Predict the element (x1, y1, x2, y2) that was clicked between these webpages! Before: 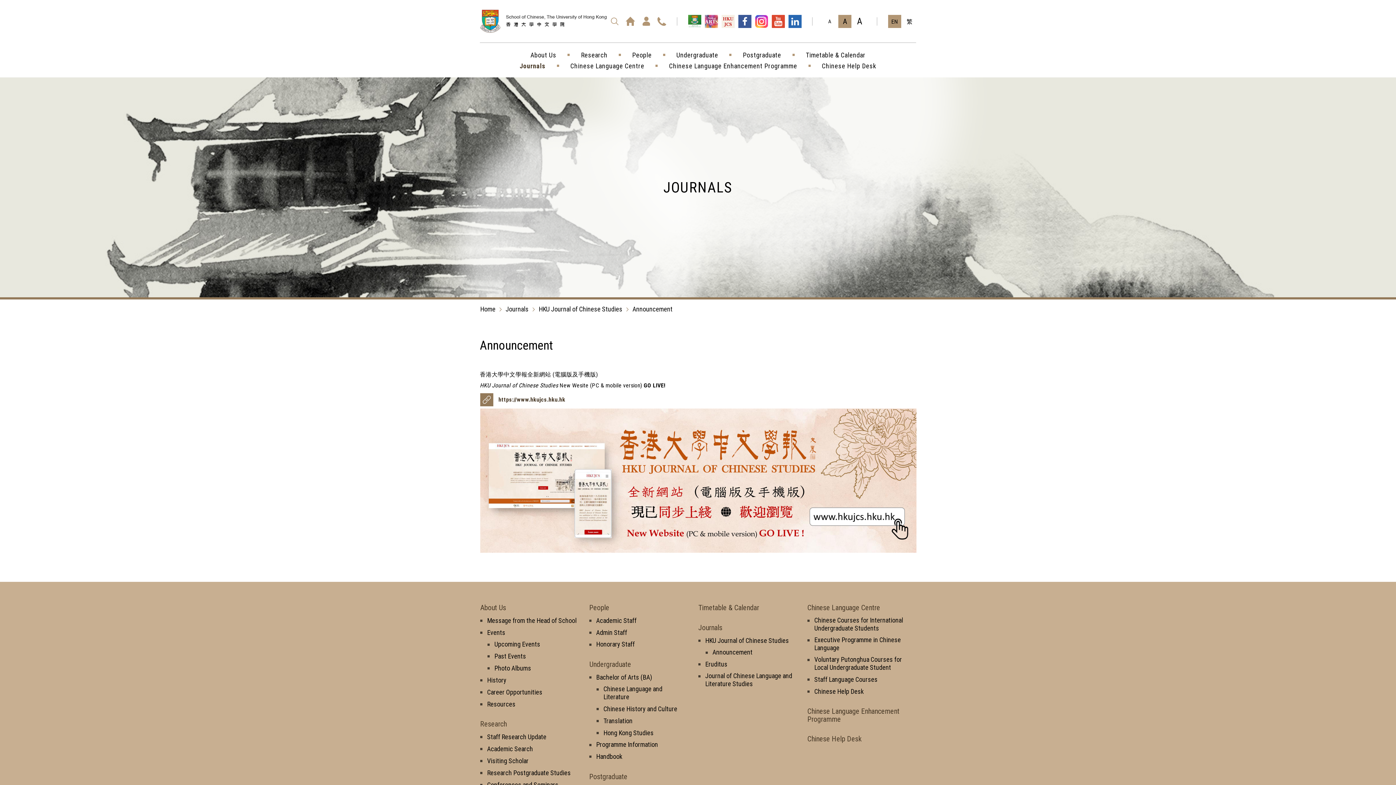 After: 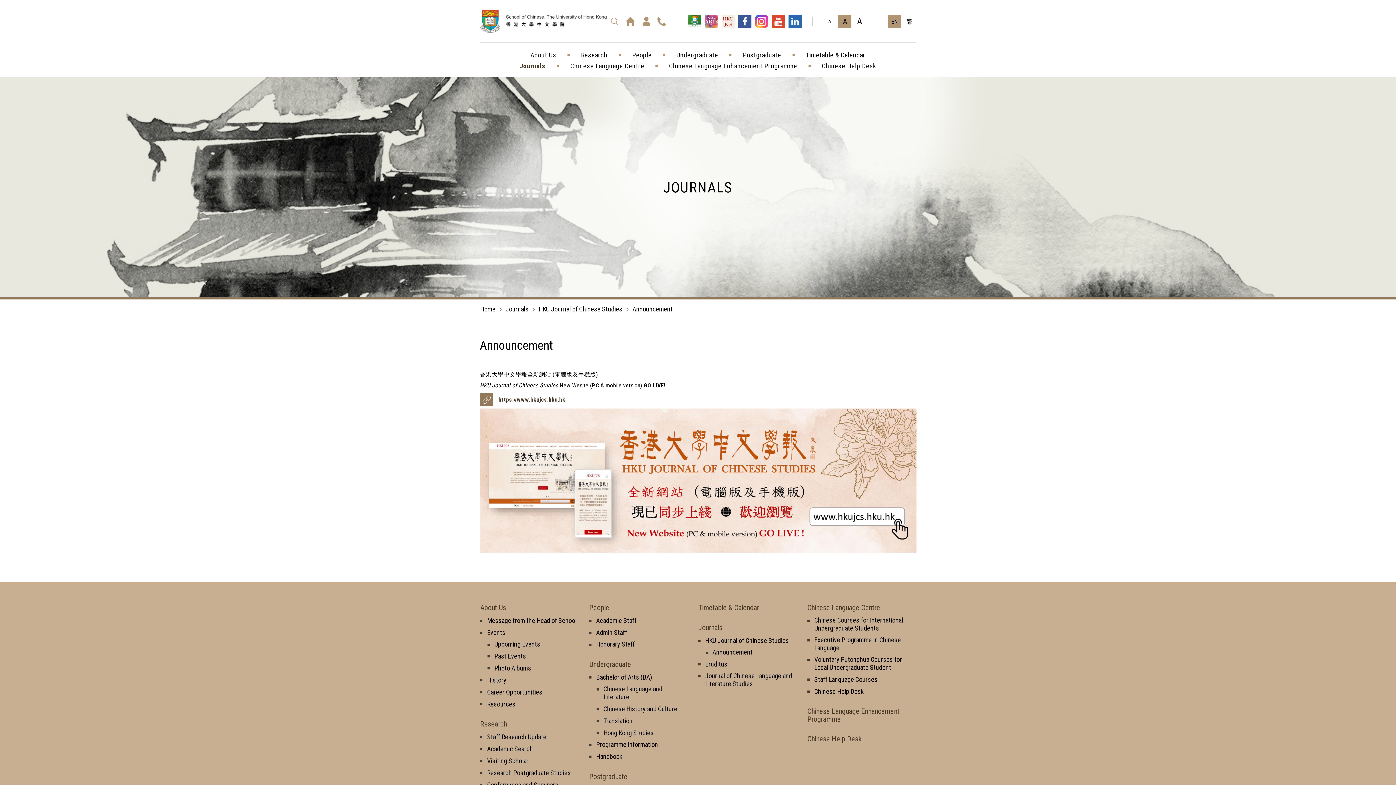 Action: bbox: (698, 646, 796, 658) label: Announcement